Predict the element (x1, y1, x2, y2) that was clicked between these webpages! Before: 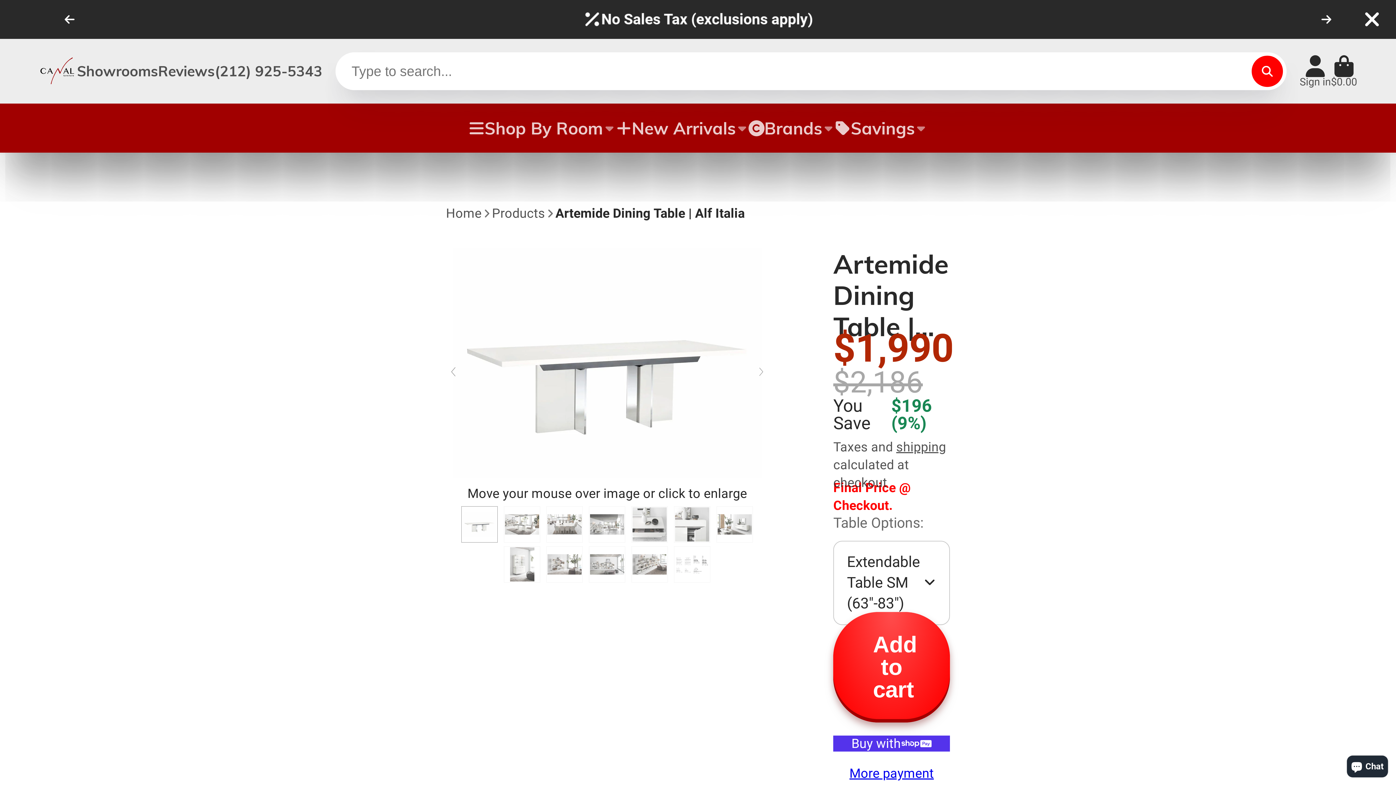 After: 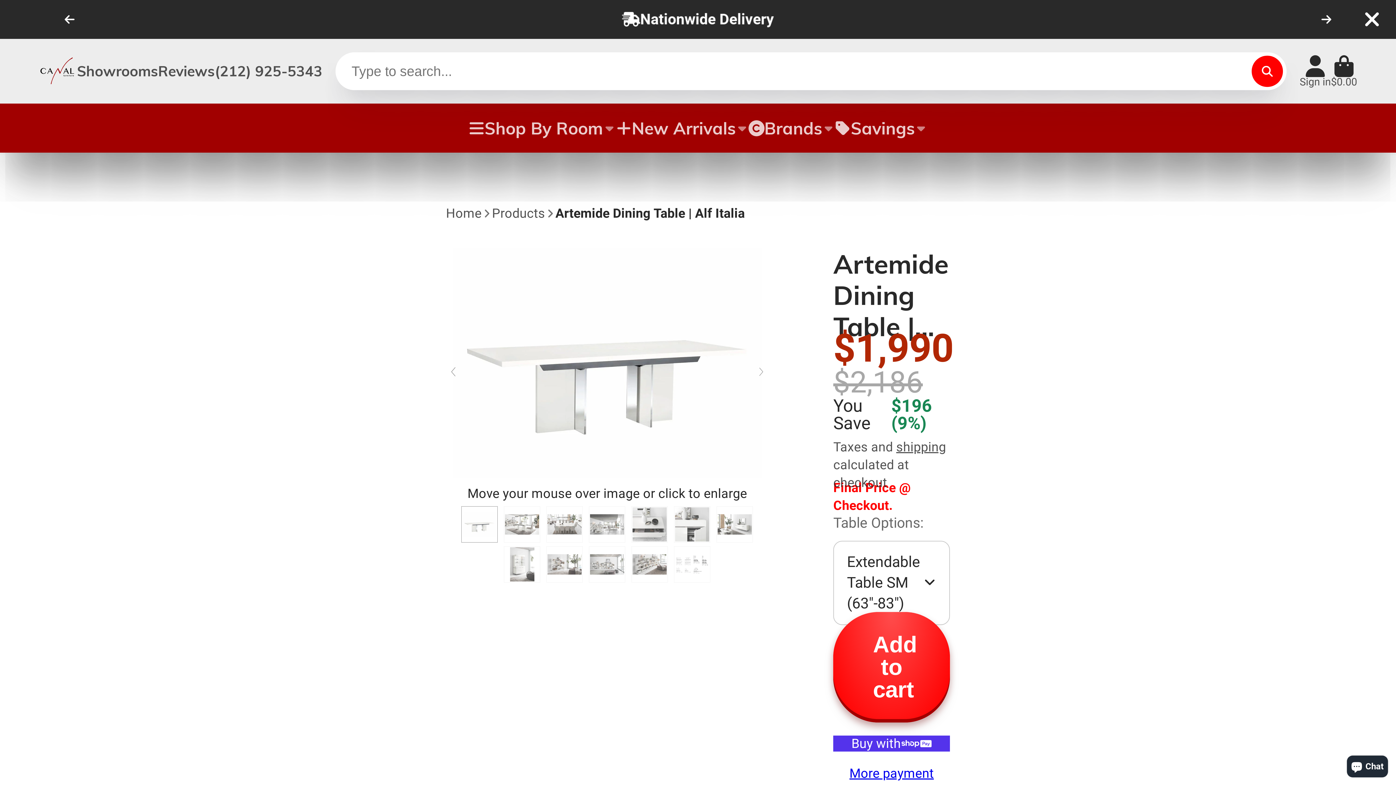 Action: bbox: (461, 506, 497, 543)